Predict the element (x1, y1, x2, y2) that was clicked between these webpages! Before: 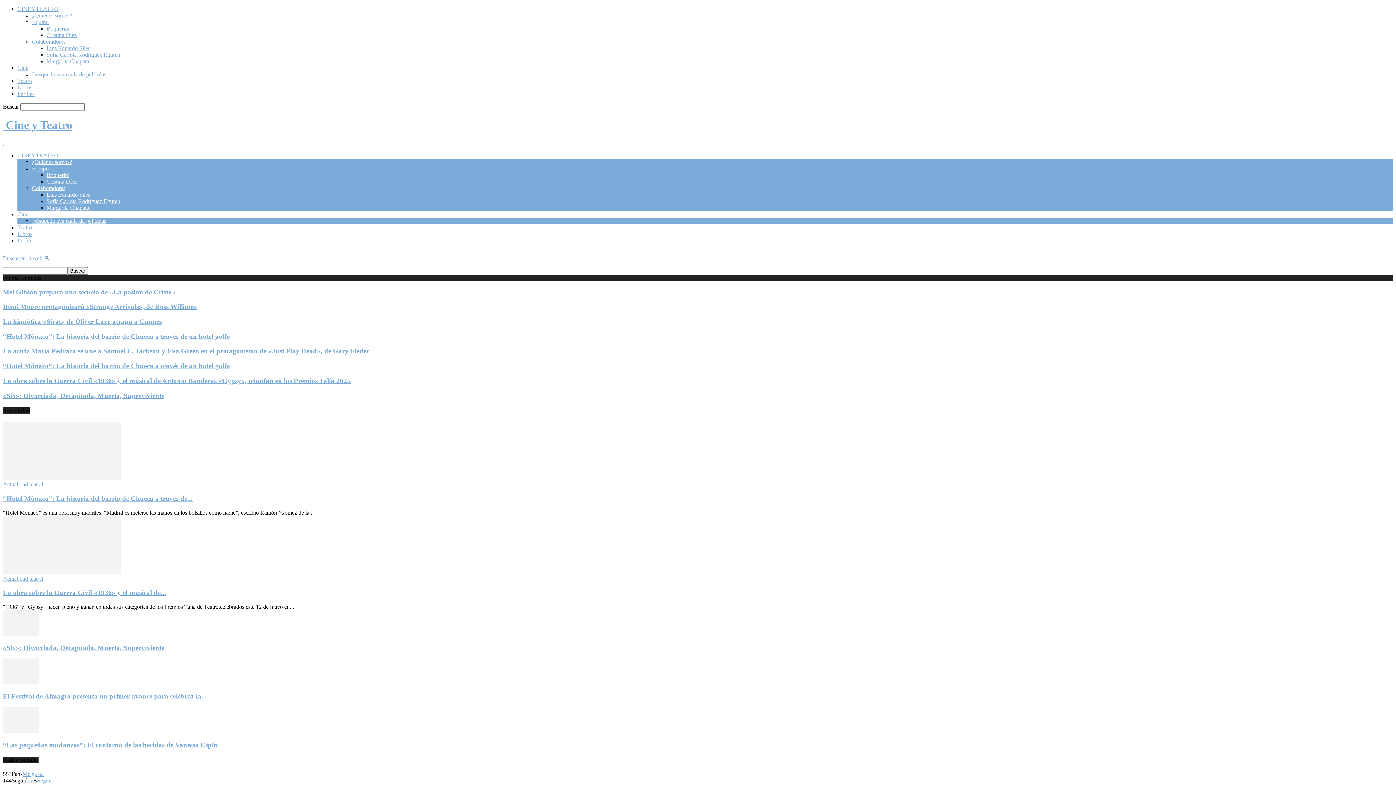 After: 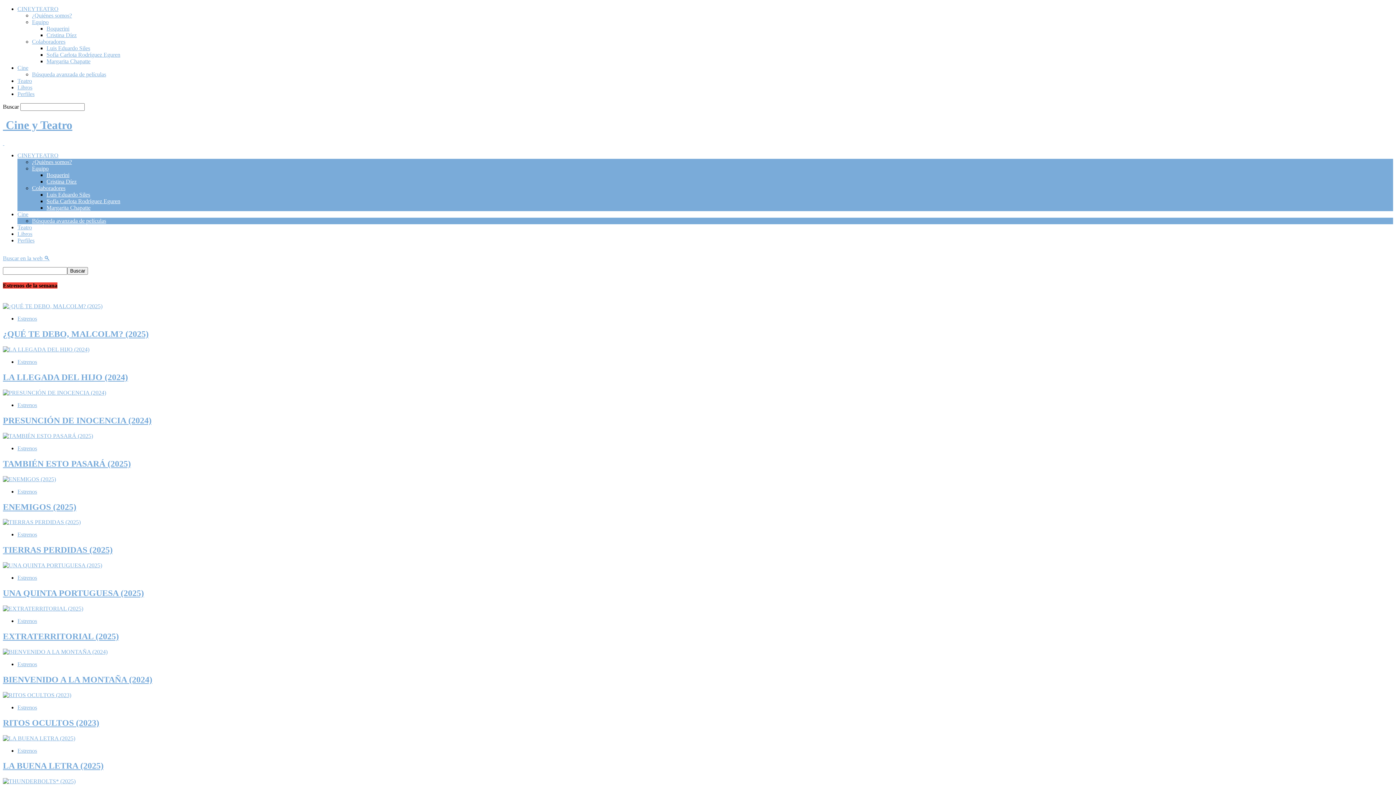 Action: bbox: (2, 118, 72, 131) label:  Cine y Teatro